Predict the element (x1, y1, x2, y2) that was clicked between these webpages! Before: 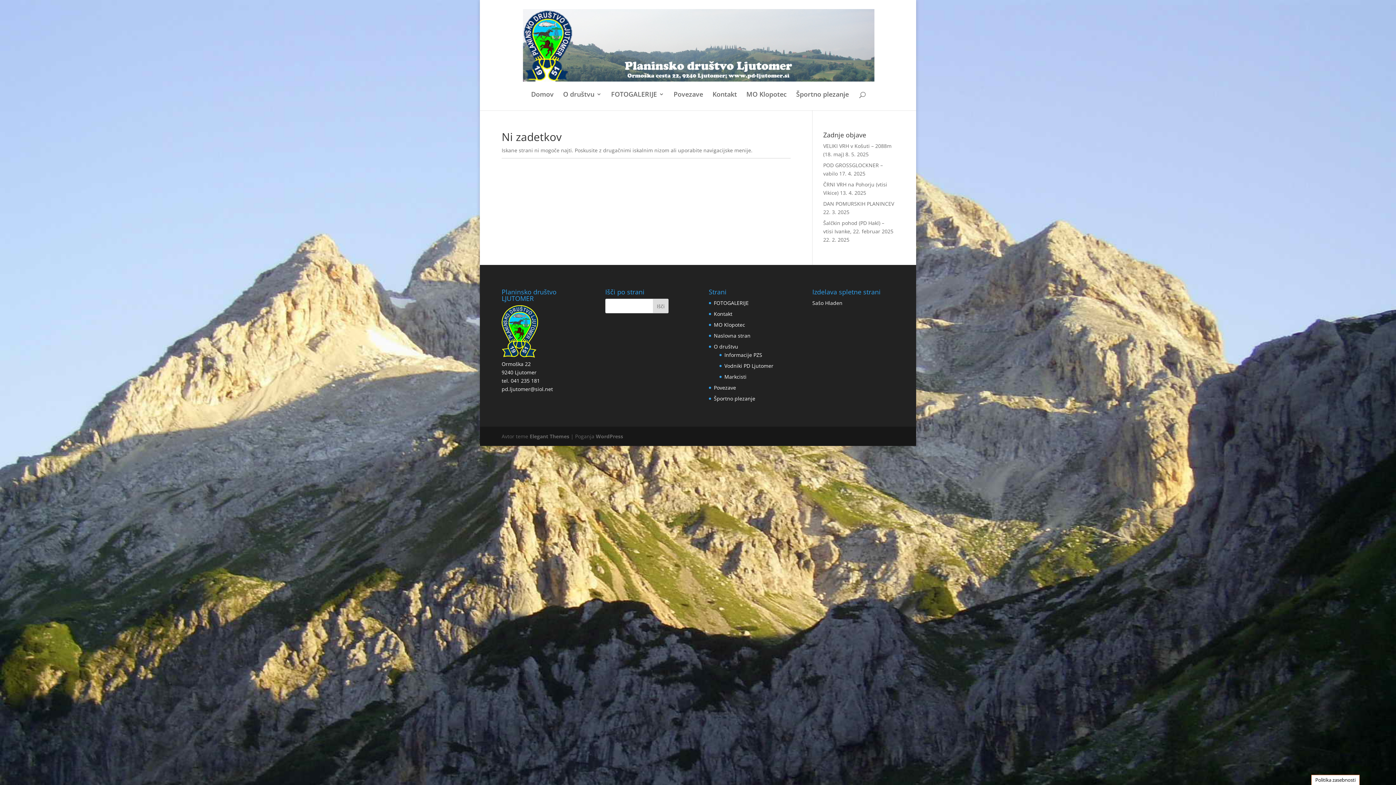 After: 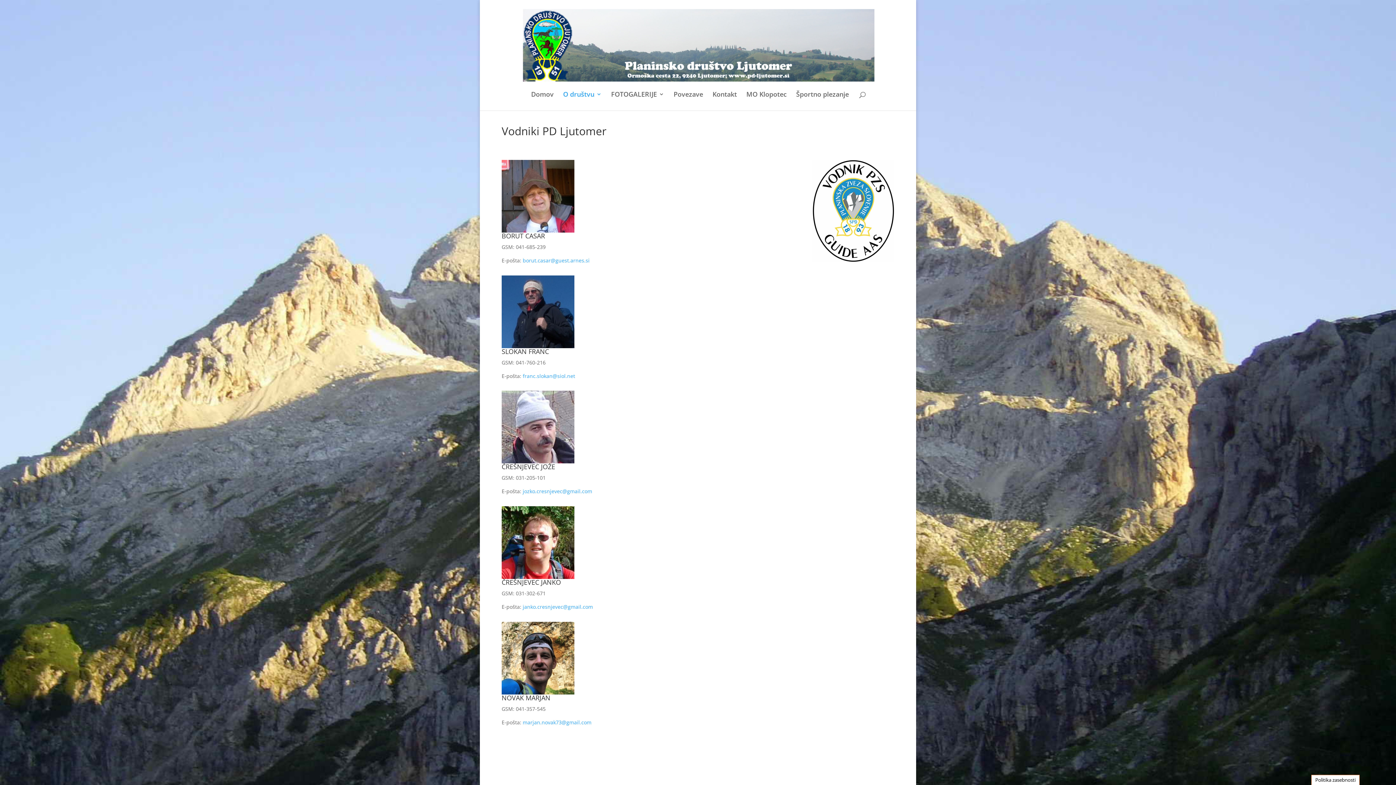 Action: bbox: (724, 362, 773, 369) label: Vodniki PD Ljutomer